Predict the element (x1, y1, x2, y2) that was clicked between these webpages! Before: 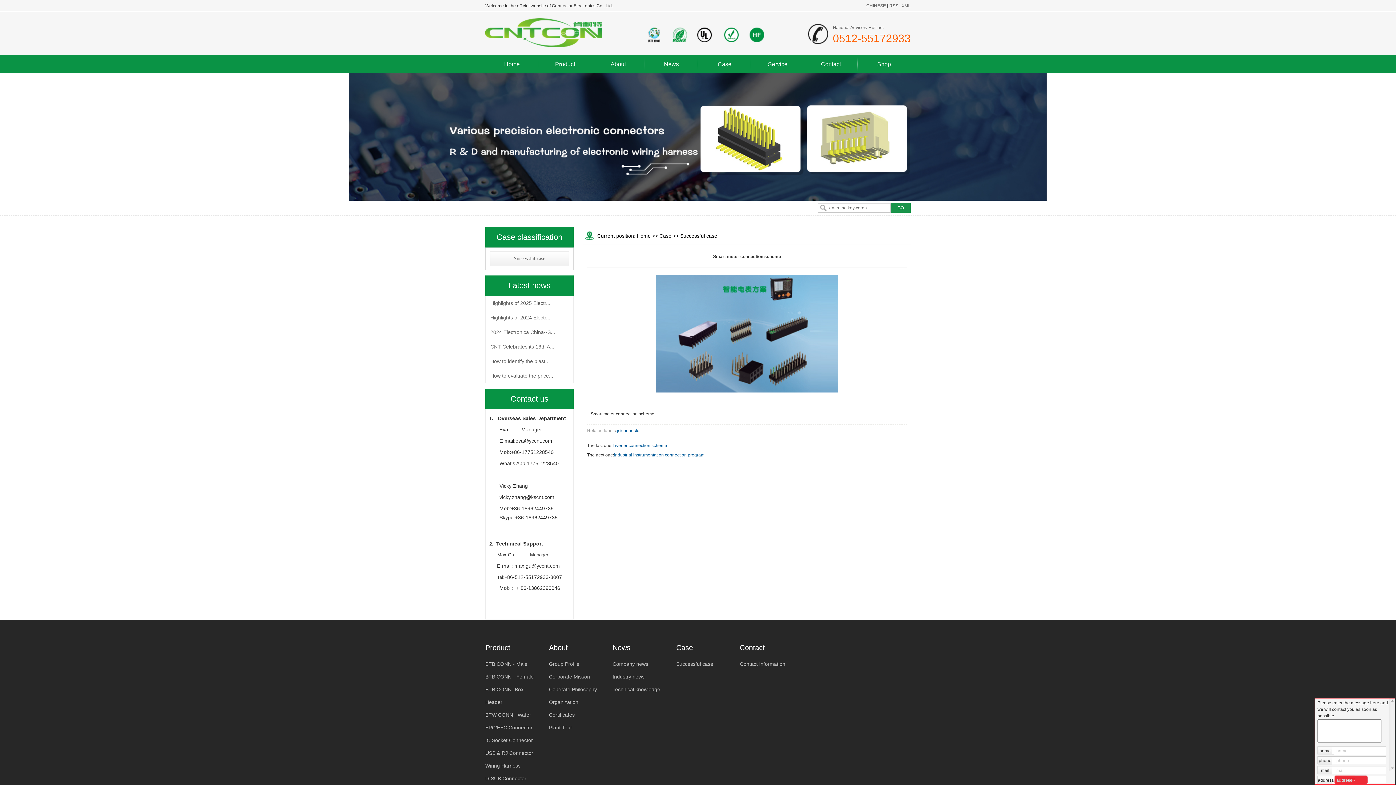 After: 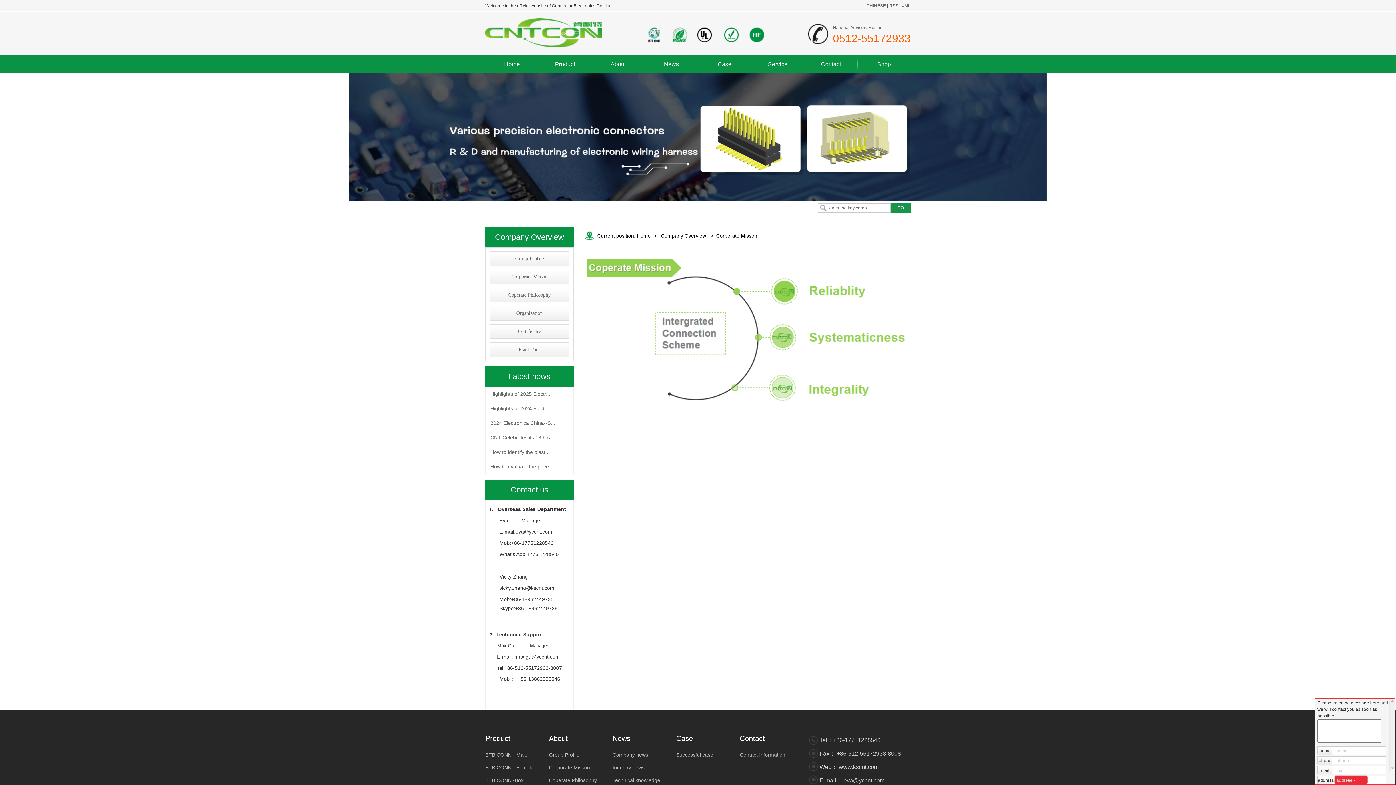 Action: label: Corporate Misson bbox: (549, 670, 600, 683)